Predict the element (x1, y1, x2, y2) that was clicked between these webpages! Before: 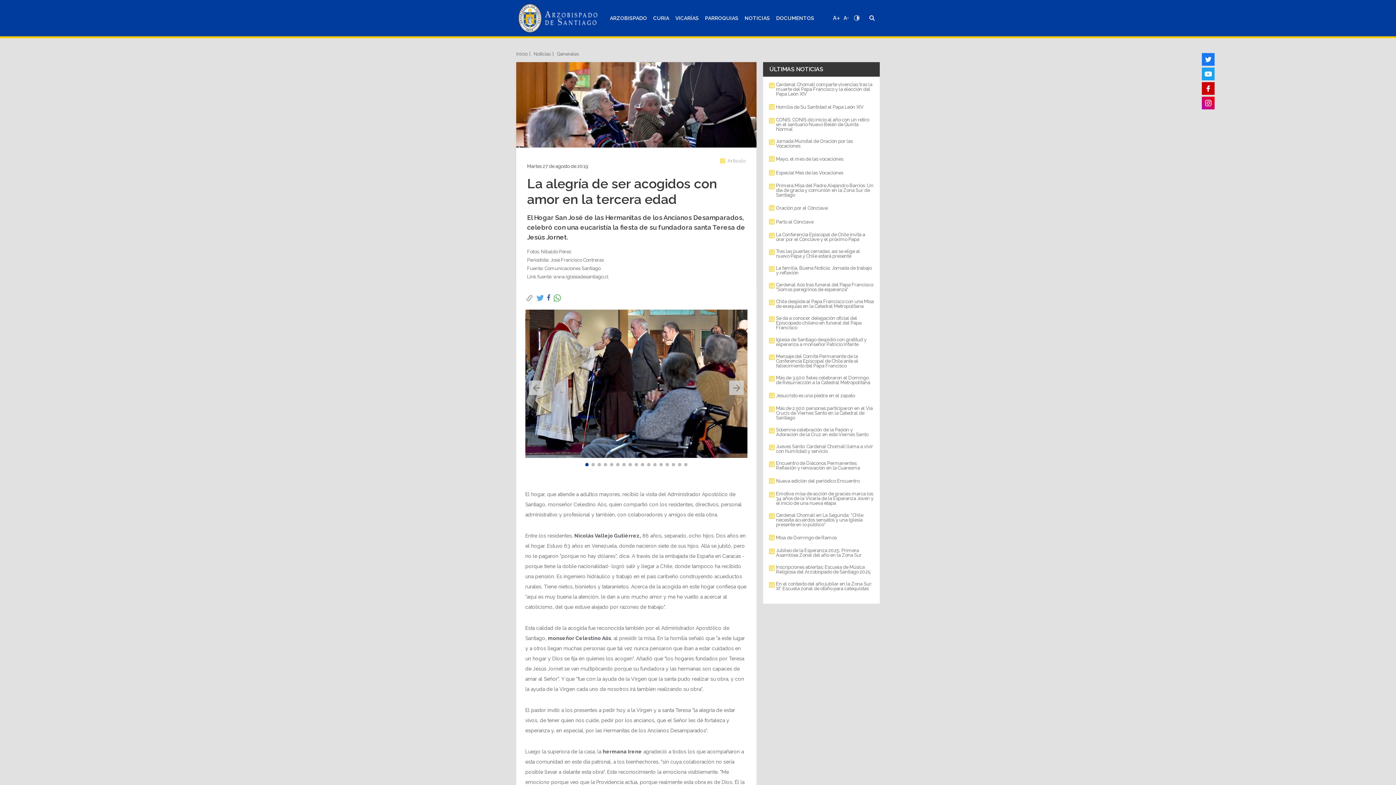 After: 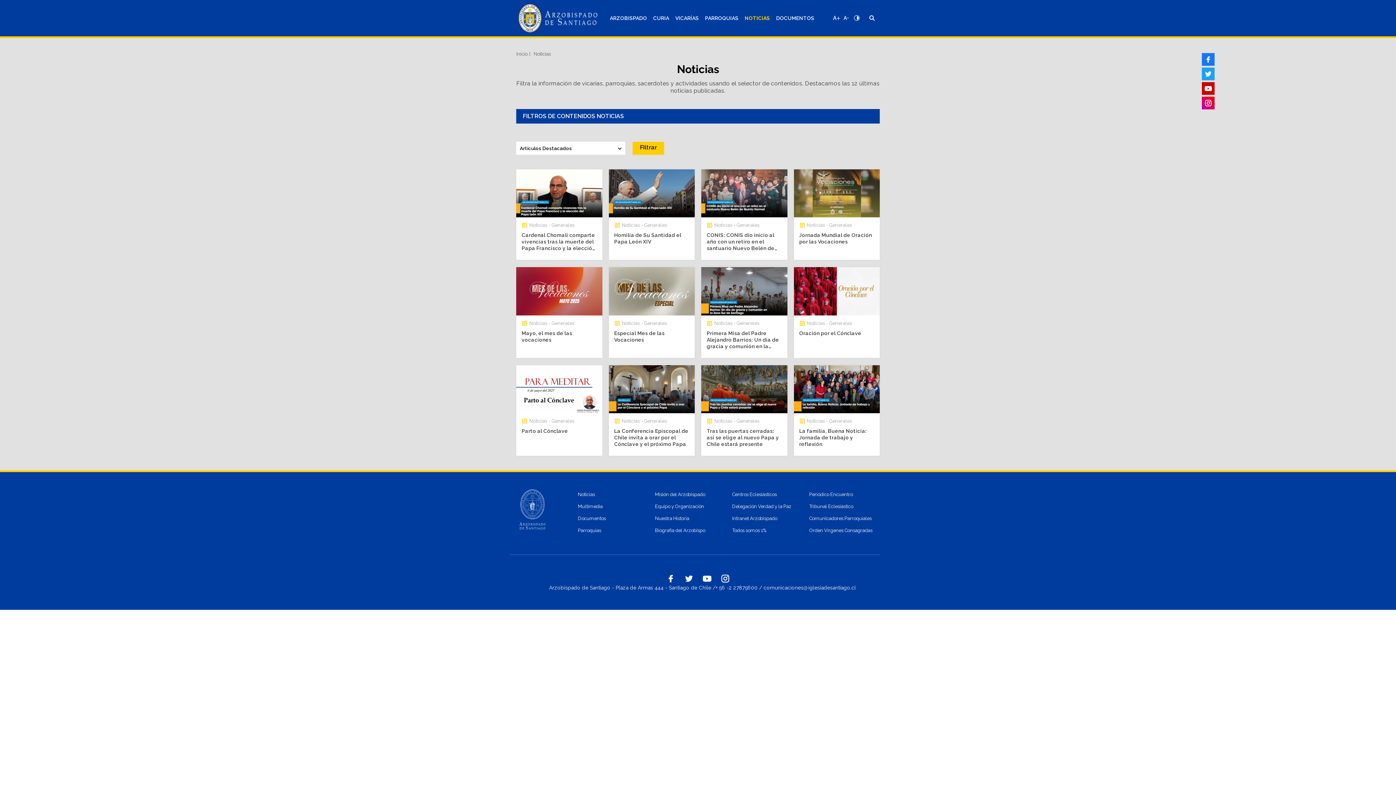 Action: label: NOTICIAS bbox: (742, 15, 772, 20)